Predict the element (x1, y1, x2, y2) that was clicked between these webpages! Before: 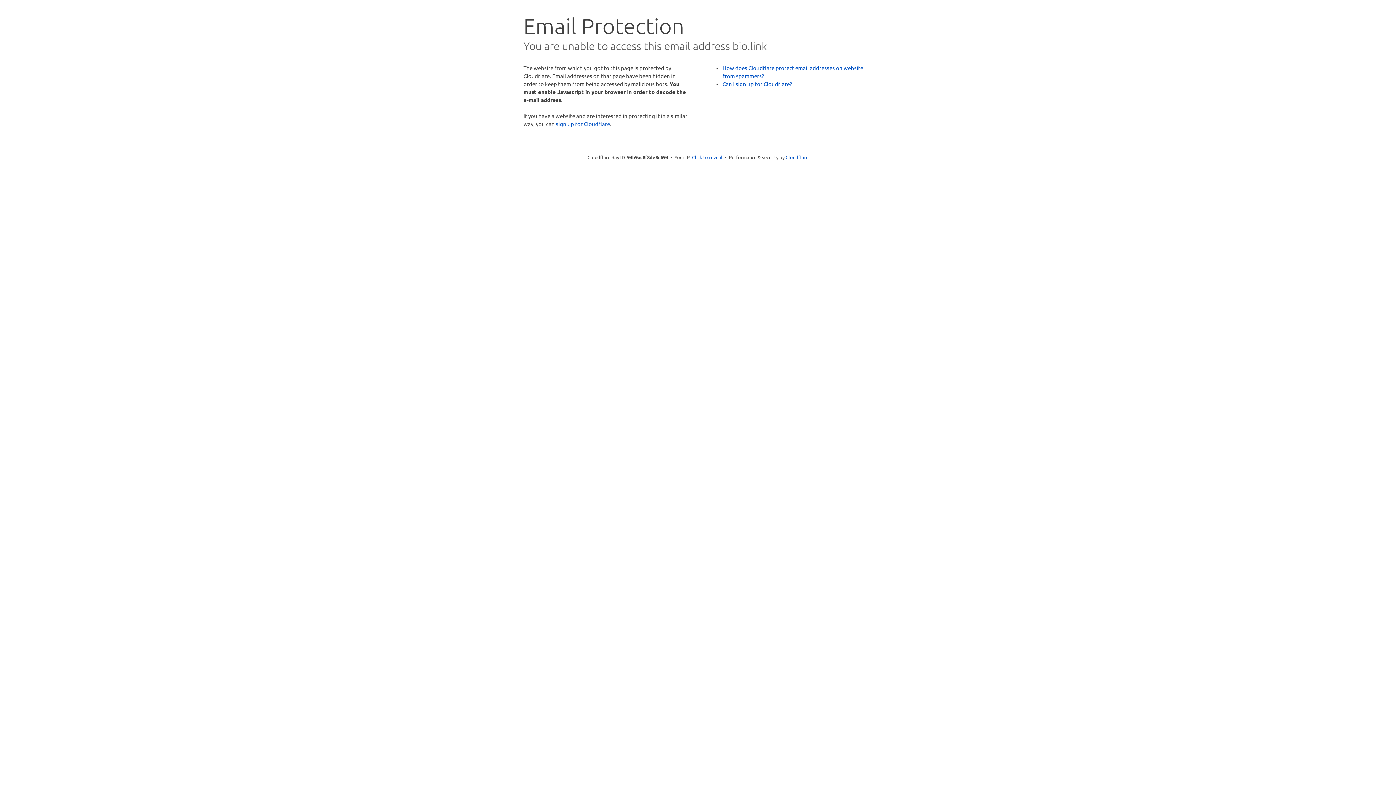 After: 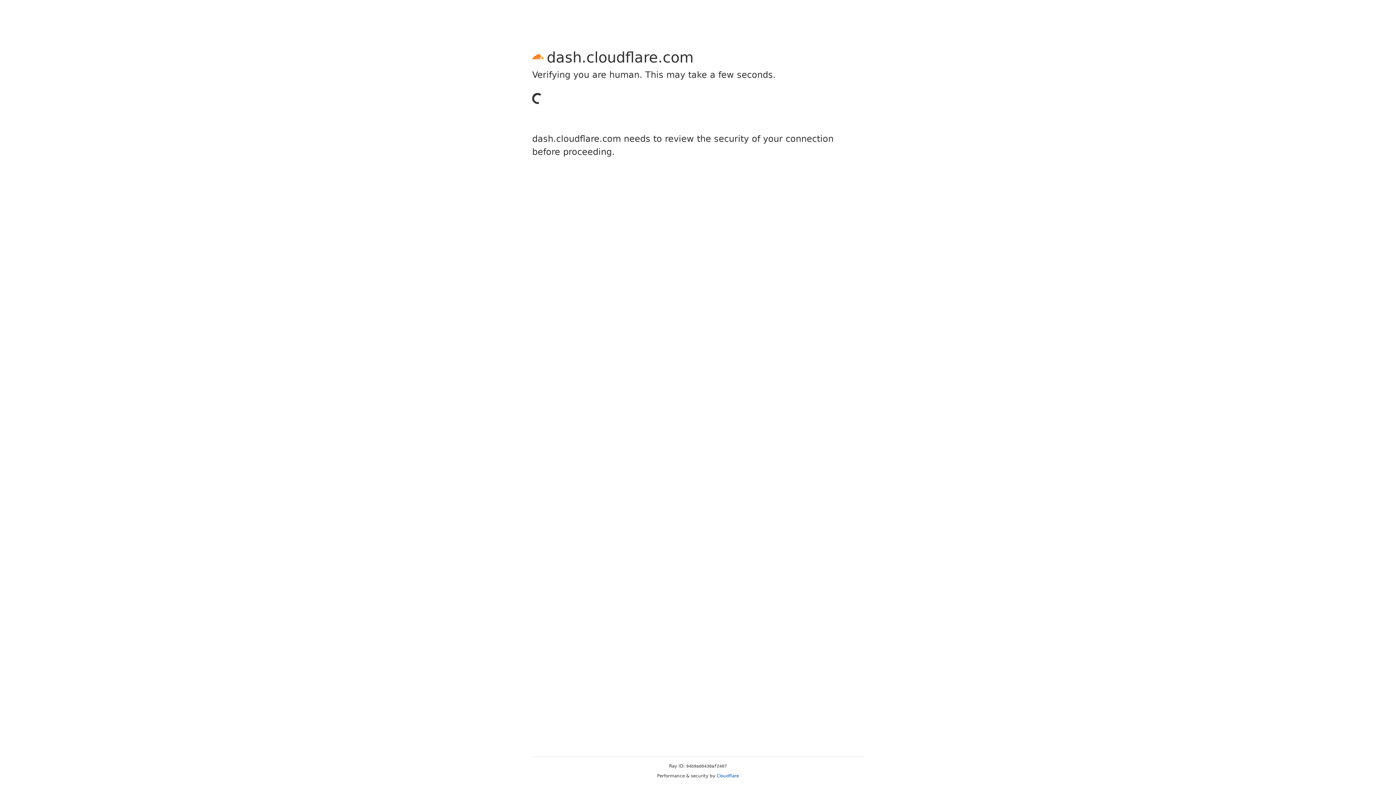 Action: label: sign up for Cloudflare bbox: (556, 120, 610, 127)